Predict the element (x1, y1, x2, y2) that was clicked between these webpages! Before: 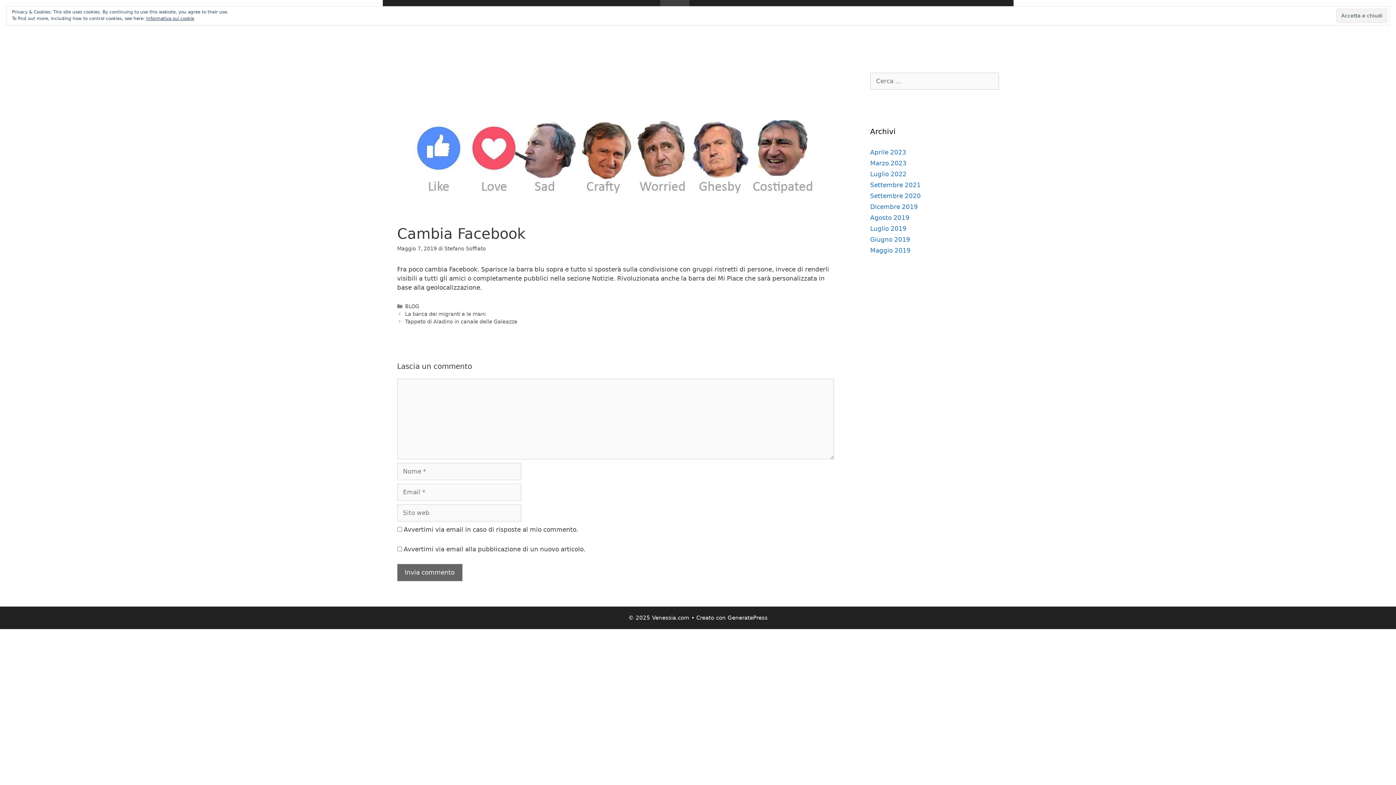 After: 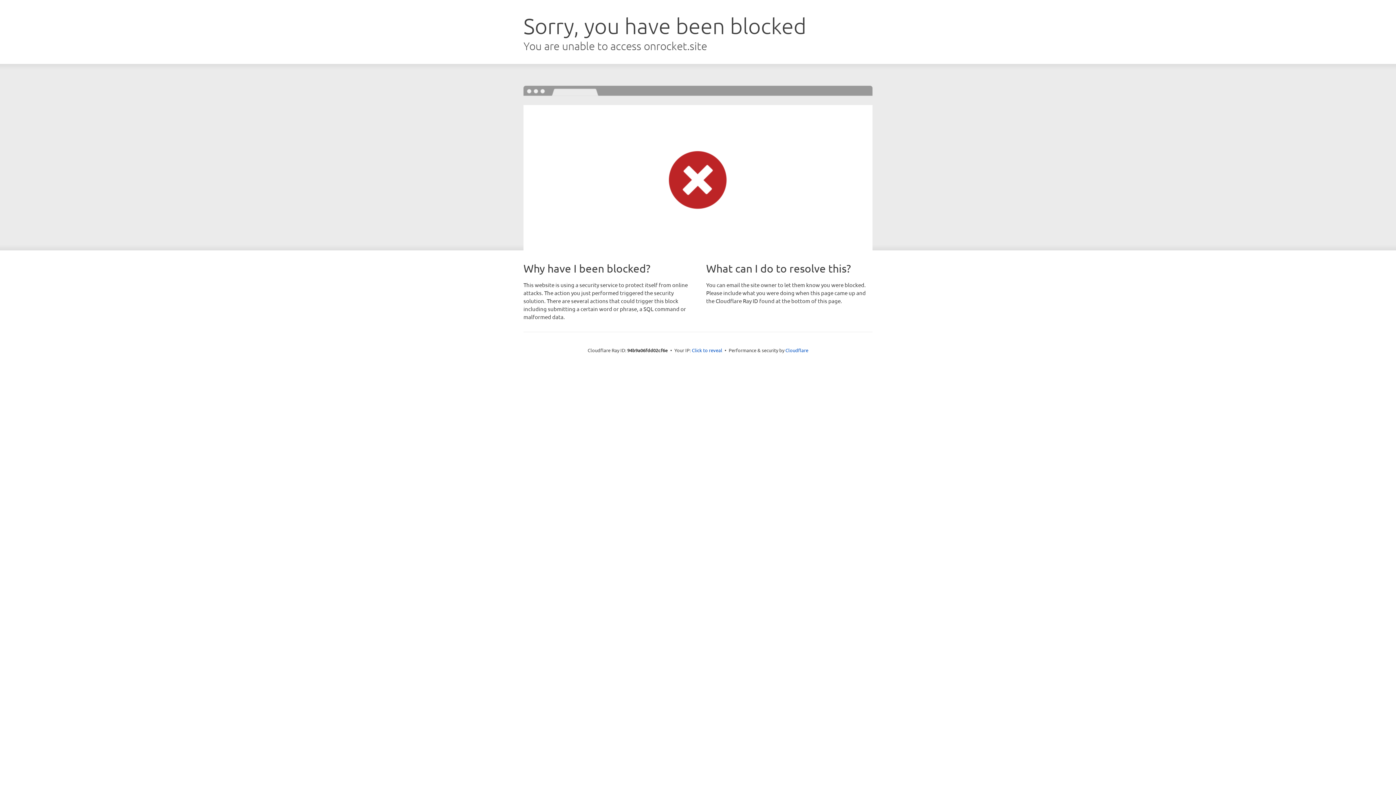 Action: label: GeneratePress bbox: (727, 614, 767, 621)